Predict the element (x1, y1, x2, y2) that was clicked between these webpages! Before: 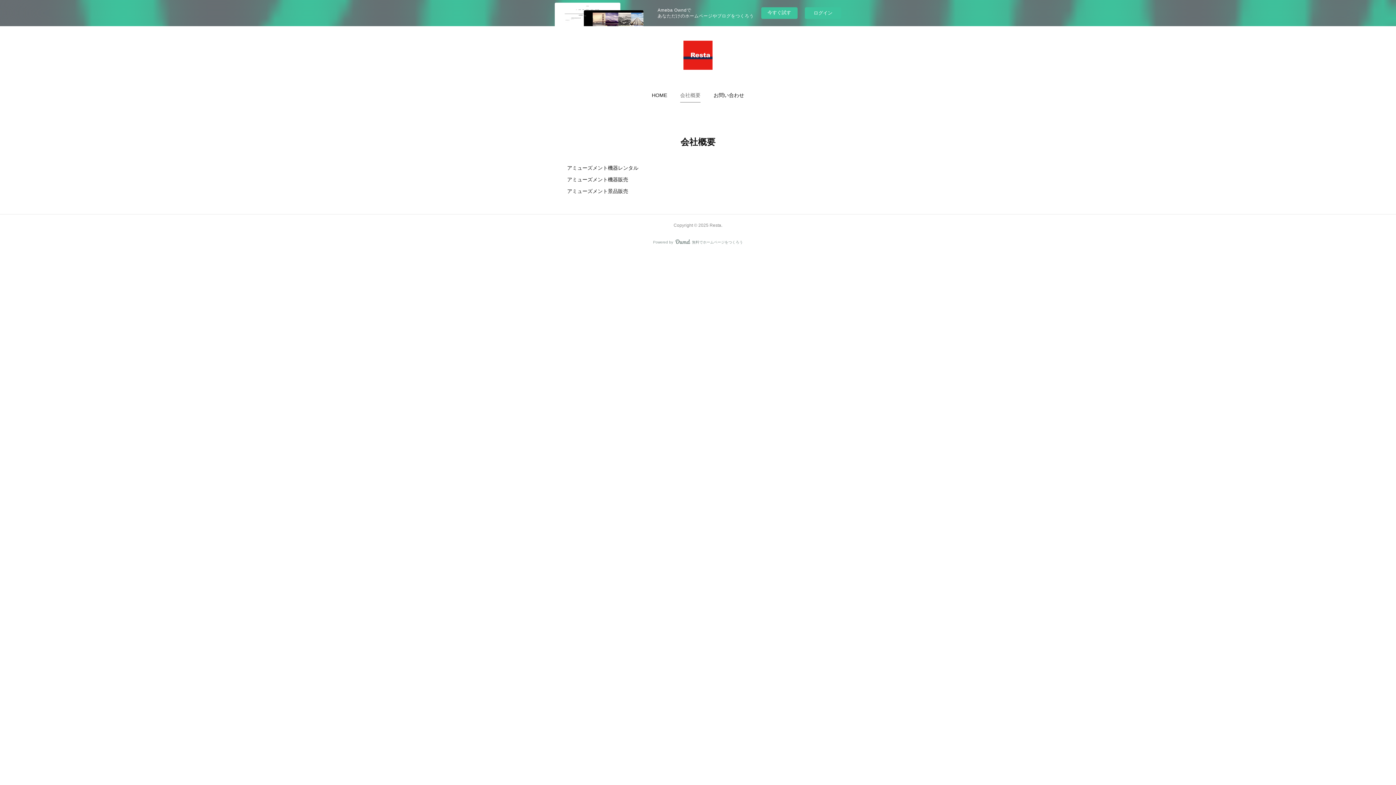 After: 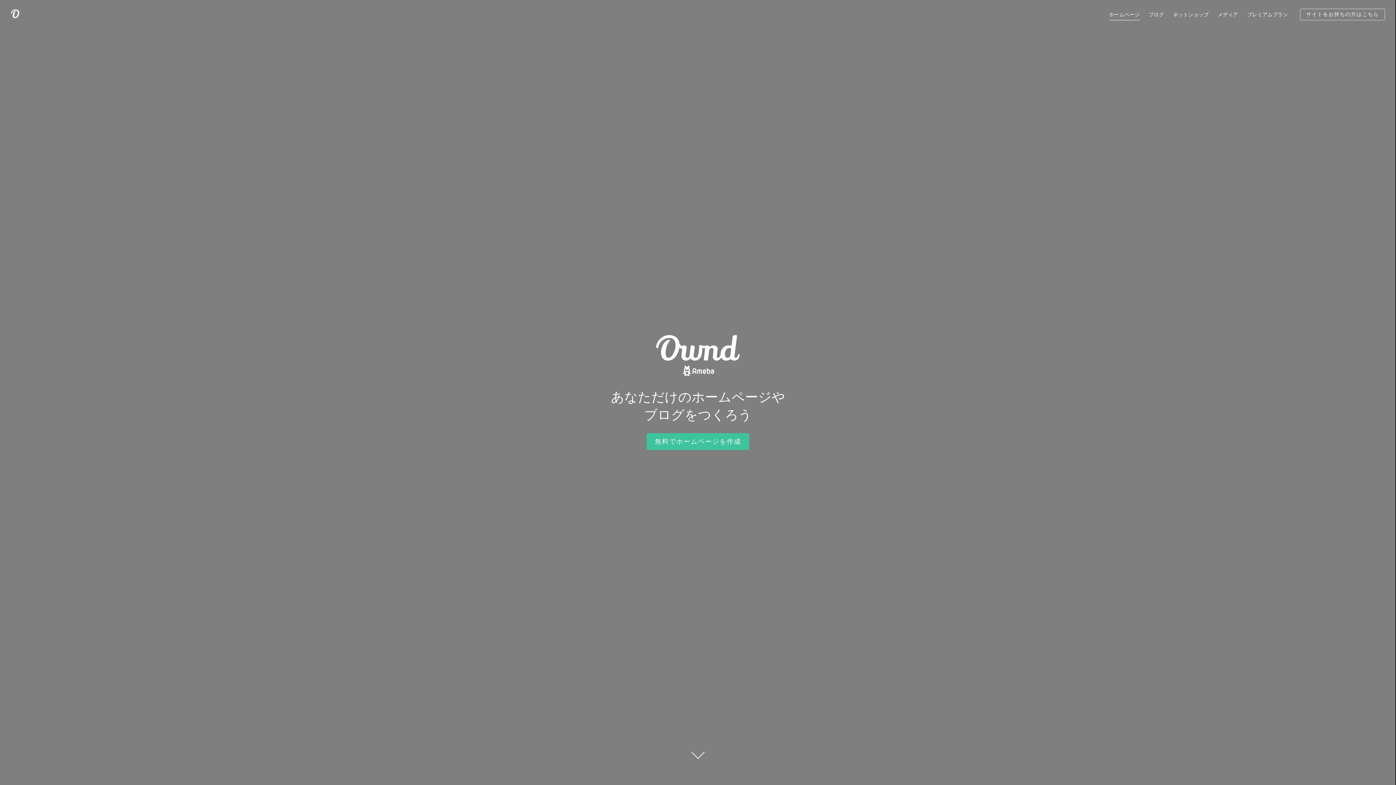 Action: bbox: (642, 236, 753, 247) label: Powered byAmebaOwnd無料でホームページをつくろう